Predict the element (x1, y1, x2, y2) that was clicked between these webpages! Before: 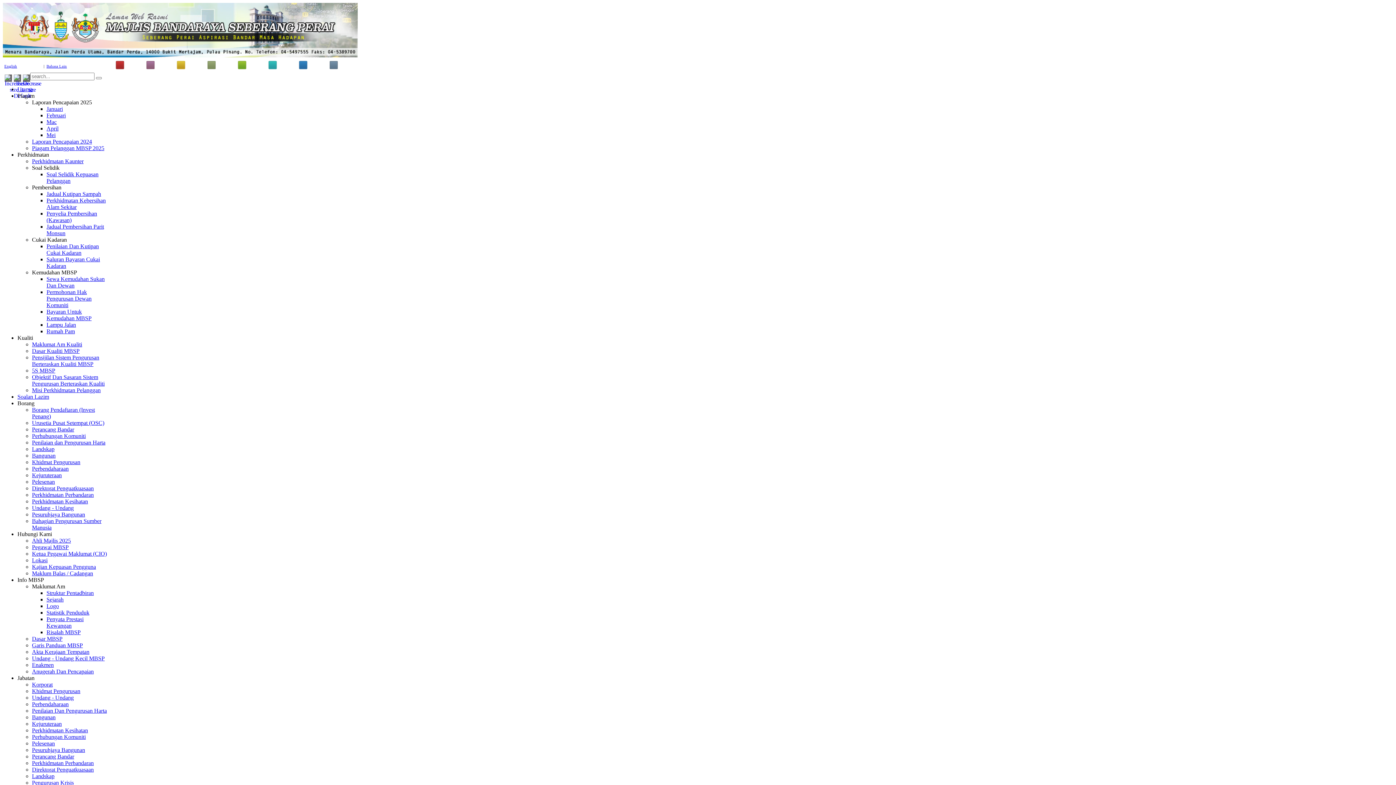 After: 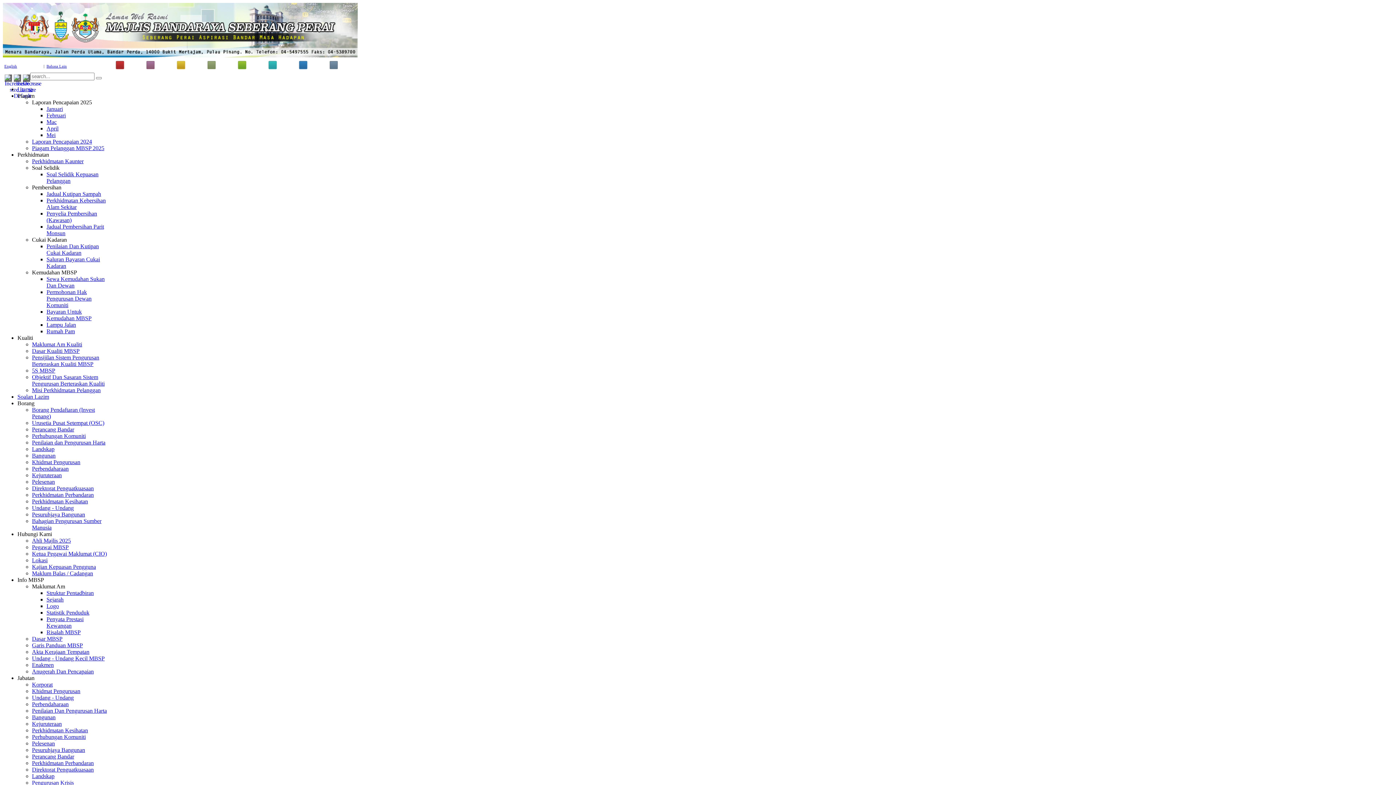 Action: bbox: (32, 760, 93, 766) label: Perkhidmatan Perbandaran